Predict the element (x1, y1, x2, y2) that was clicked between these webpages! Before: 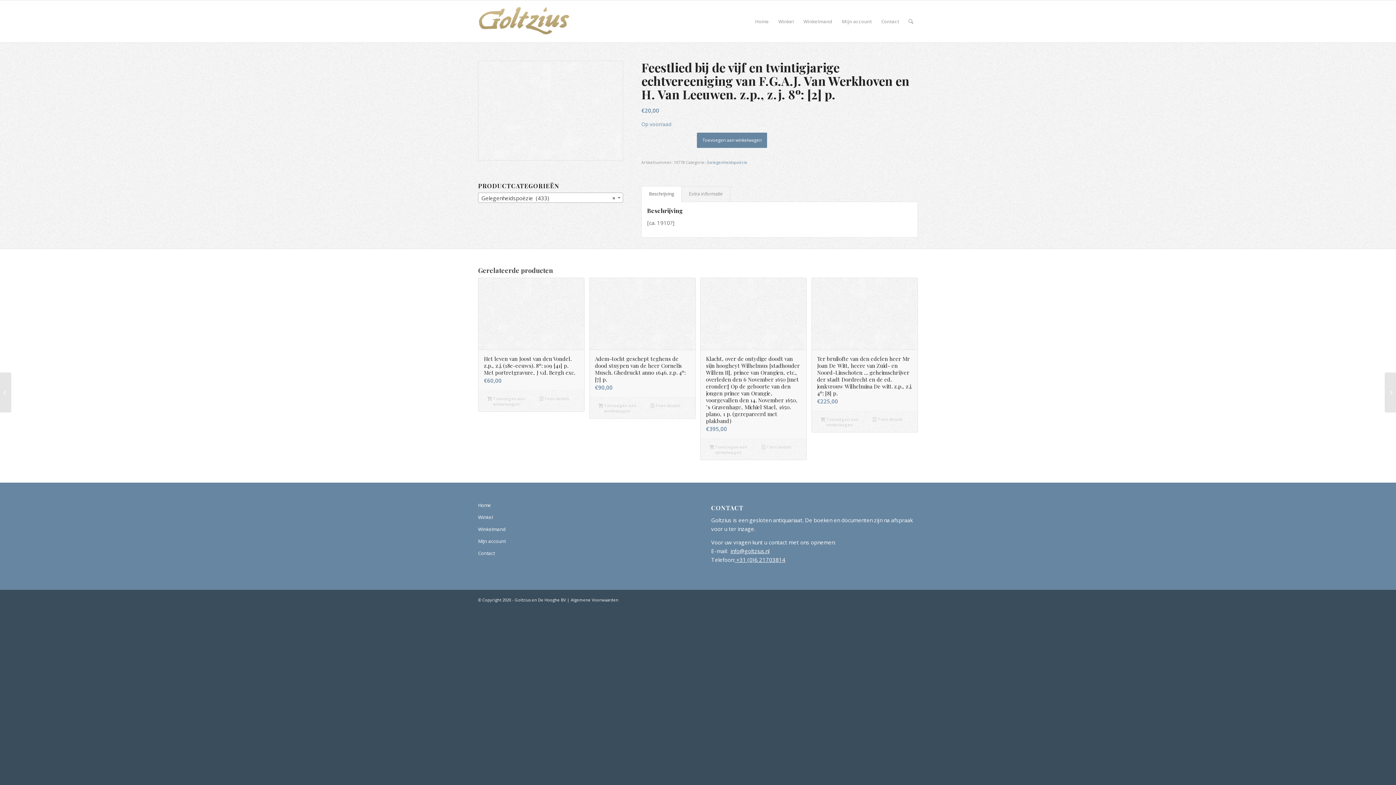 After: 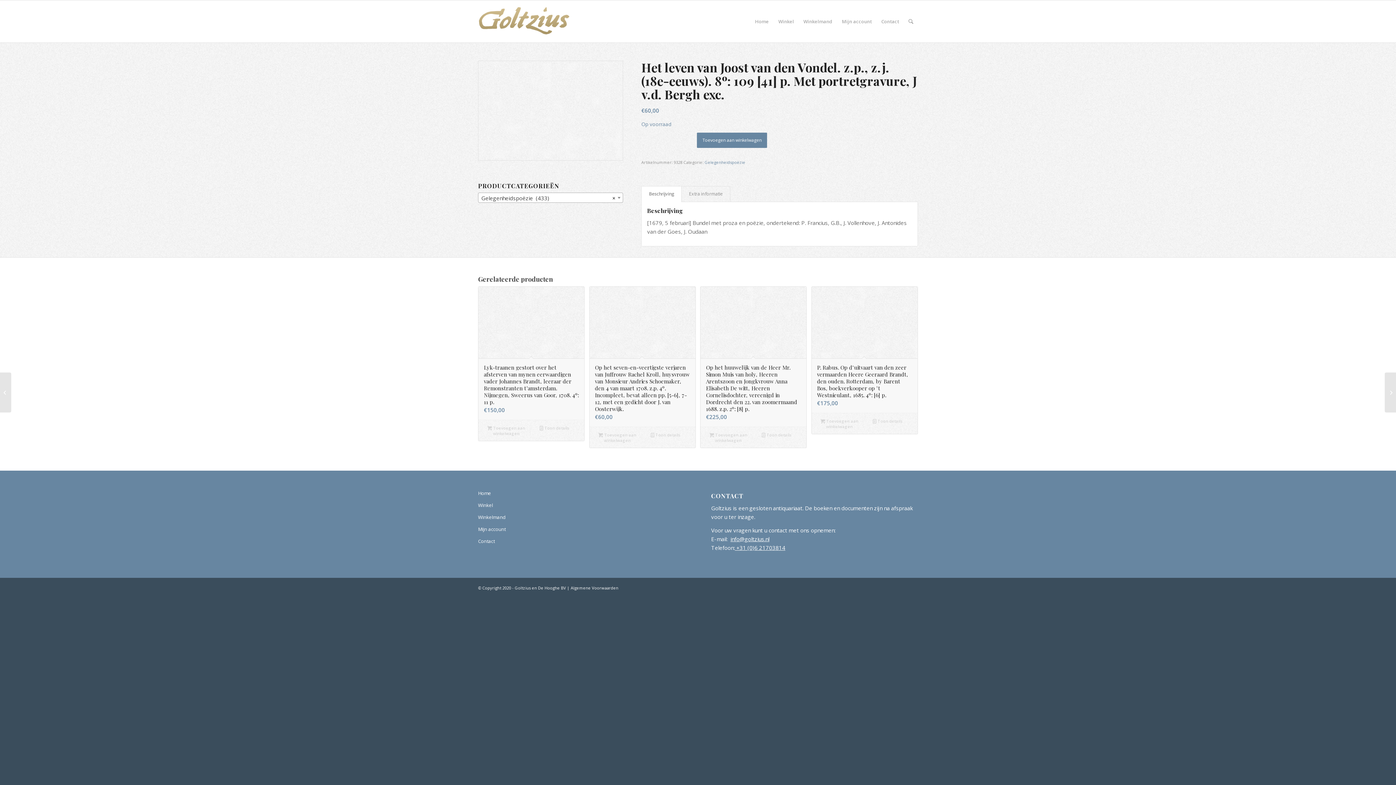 Action: bbox: (478, 278, 584, 390) label: Het leven van Joost van den Vondel. z.p., z.j. (18e-eeuws). 8º: 109 [41] p. Met portretgravure, J v.d. Bergh exc.
€60,00